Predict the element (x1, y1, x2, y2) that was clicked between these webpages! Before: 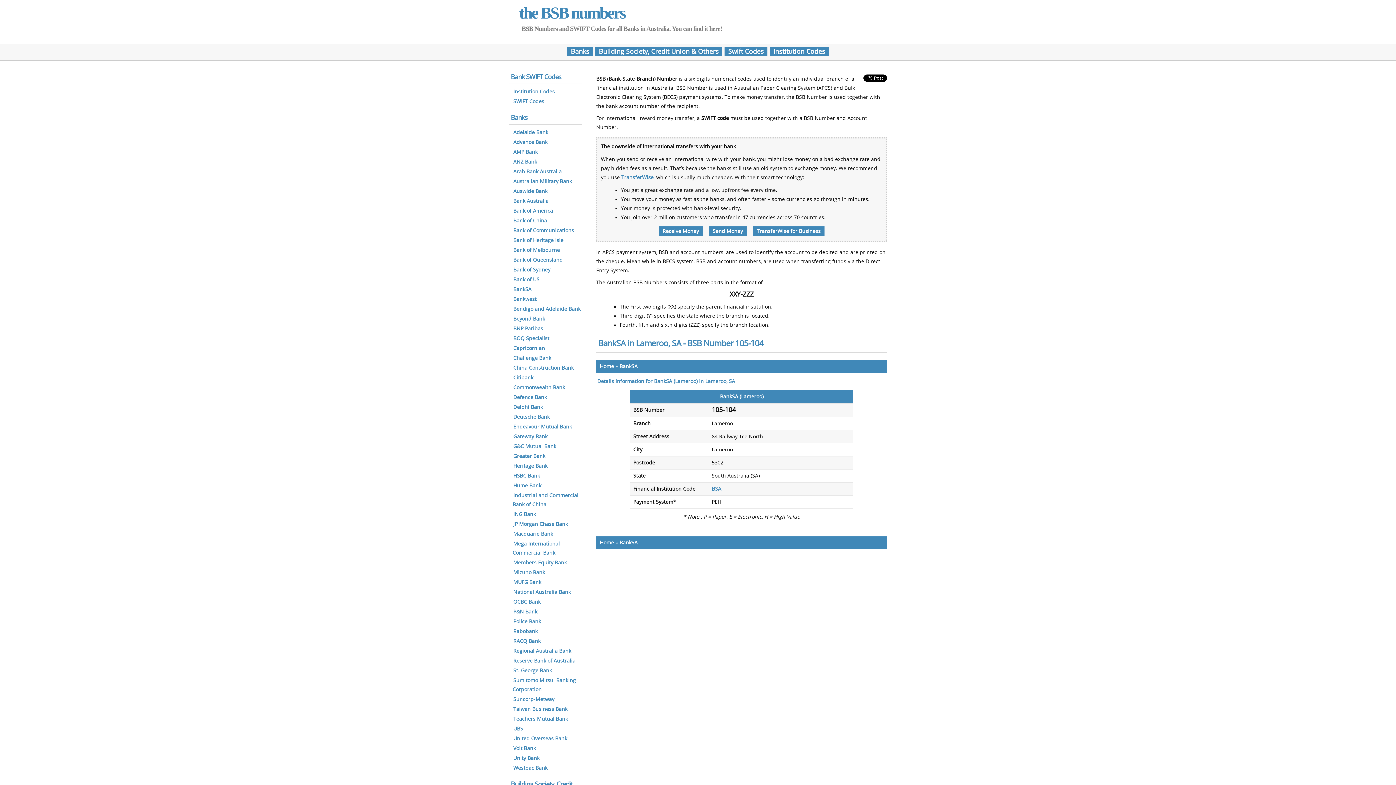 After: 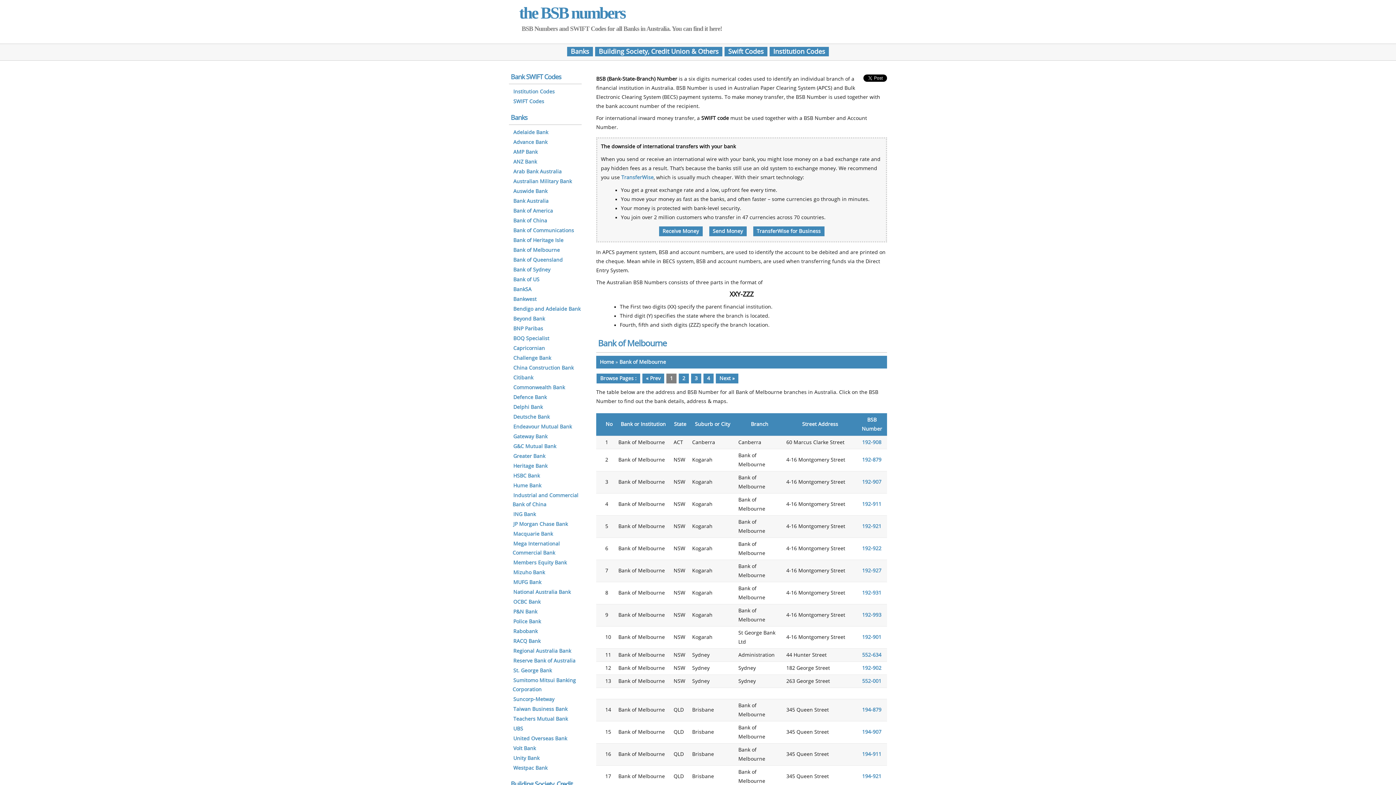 Action: label: Bank of Melbourne bbox: (512, 246, 560, 254)